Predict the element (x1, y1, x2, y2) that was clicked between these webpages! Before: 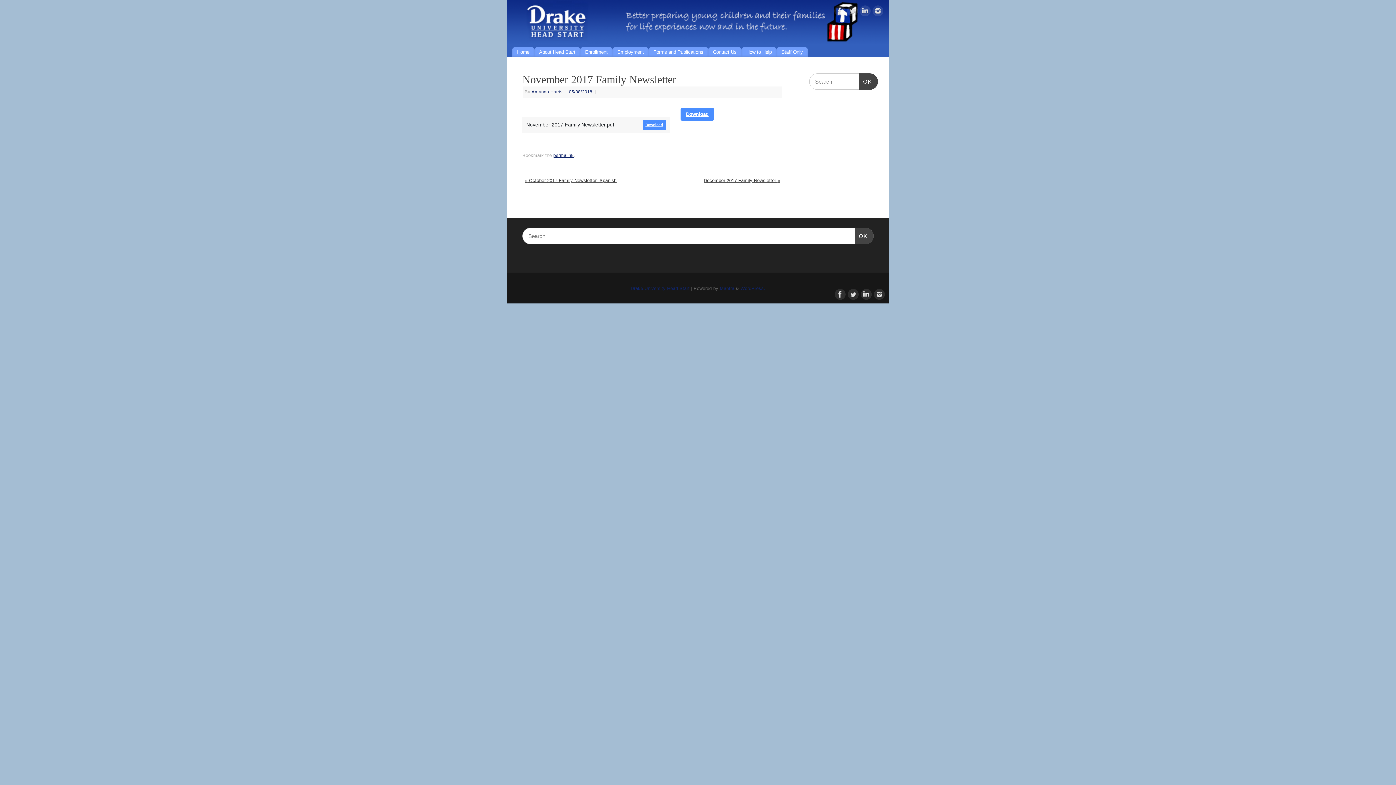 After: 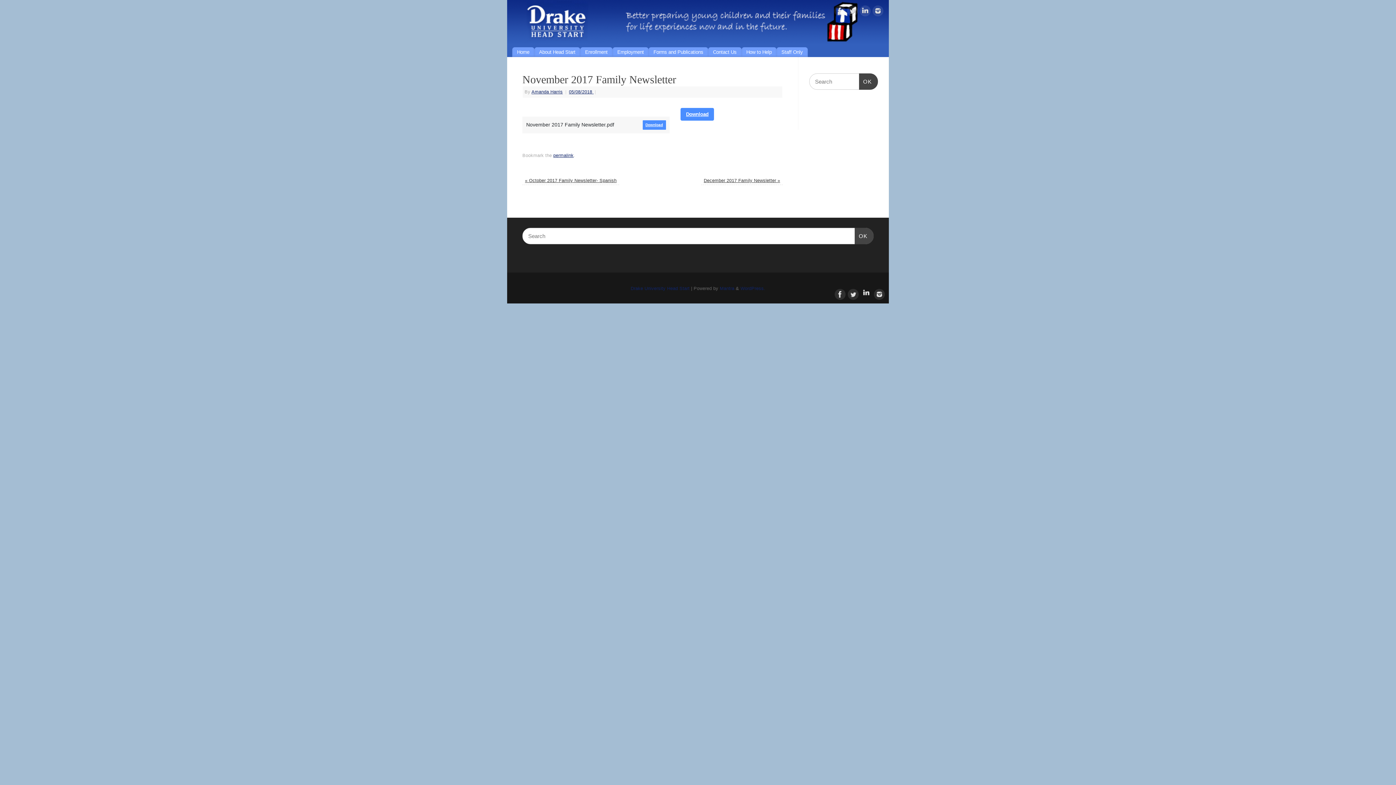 Action: bbox: (861, 289, 870, 298)